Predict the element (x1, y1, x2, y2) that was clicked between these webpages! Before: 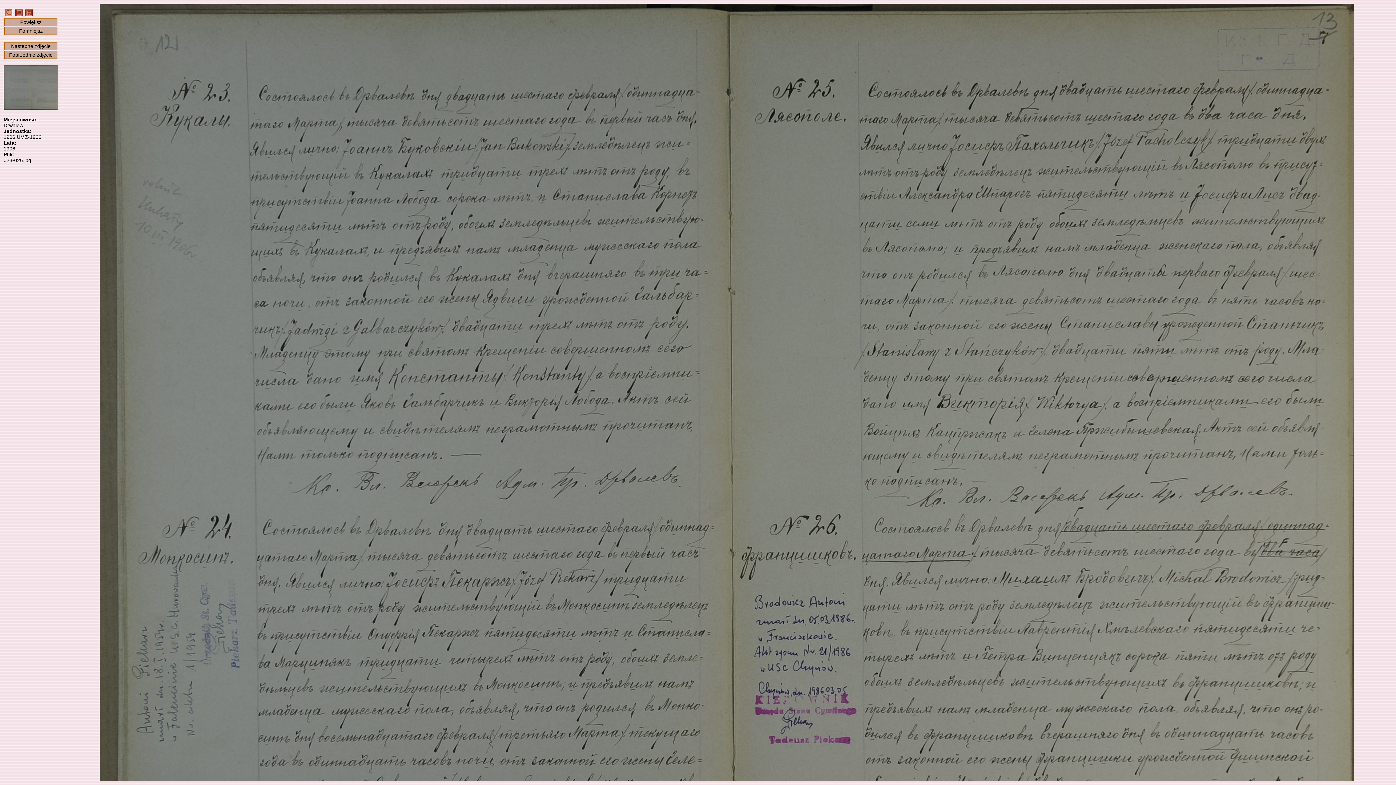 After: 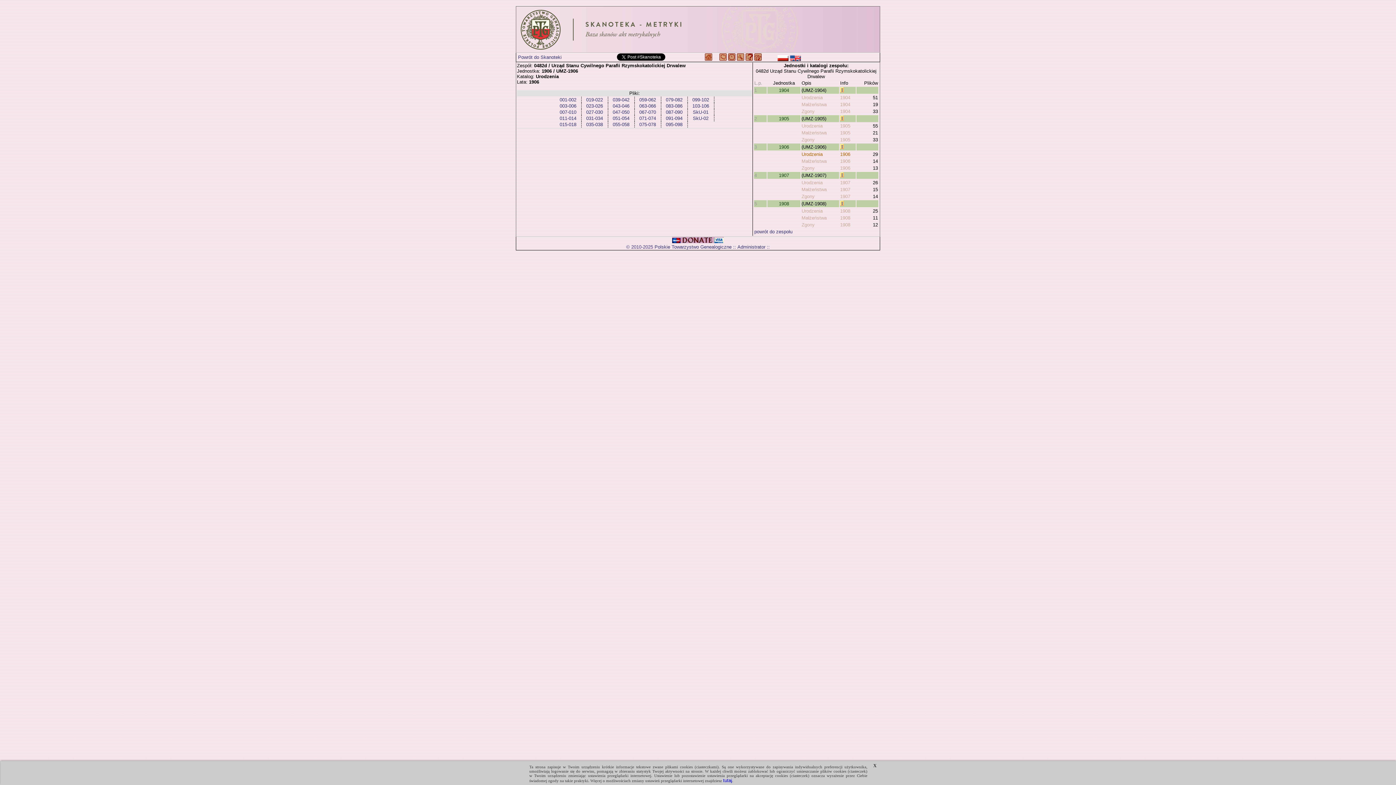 Action: bbox: (15, 12, 22, 17)